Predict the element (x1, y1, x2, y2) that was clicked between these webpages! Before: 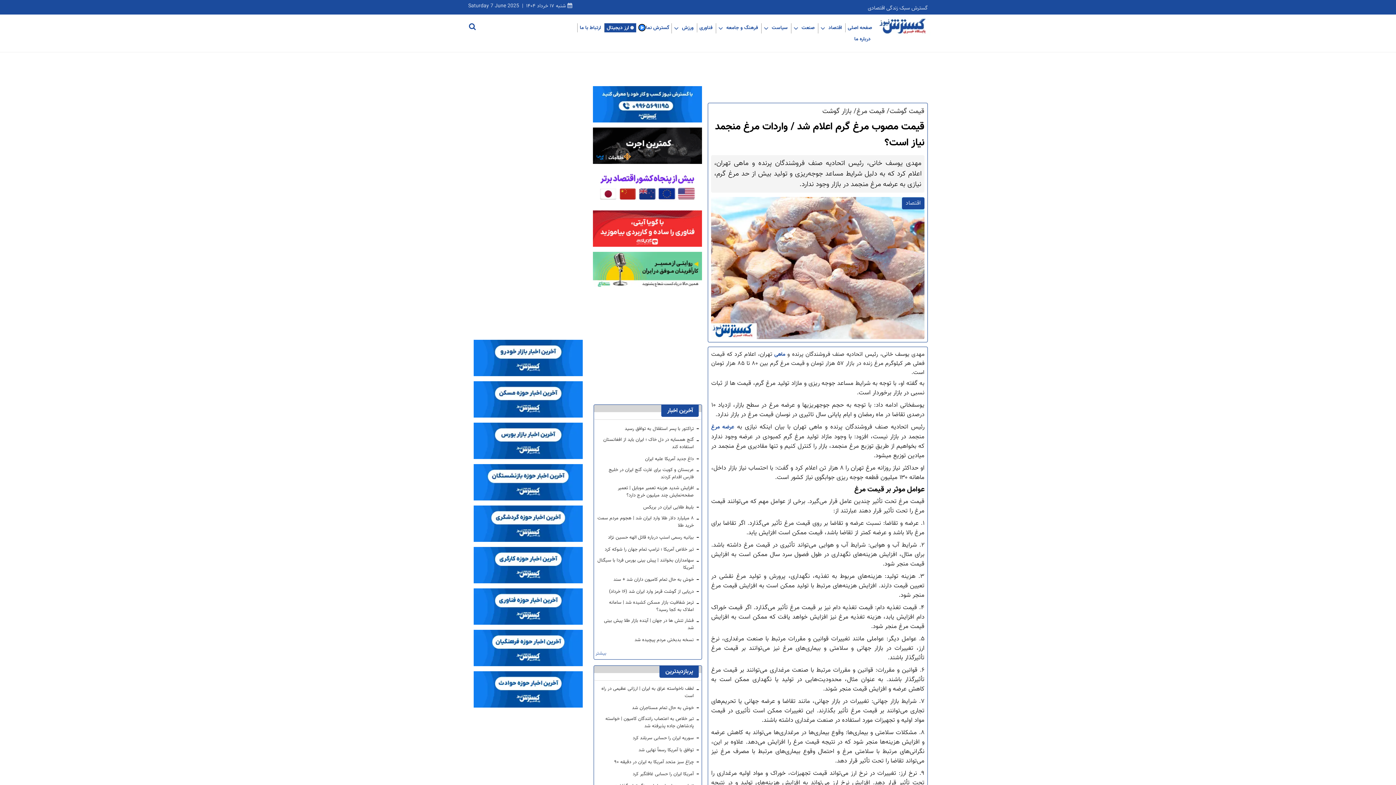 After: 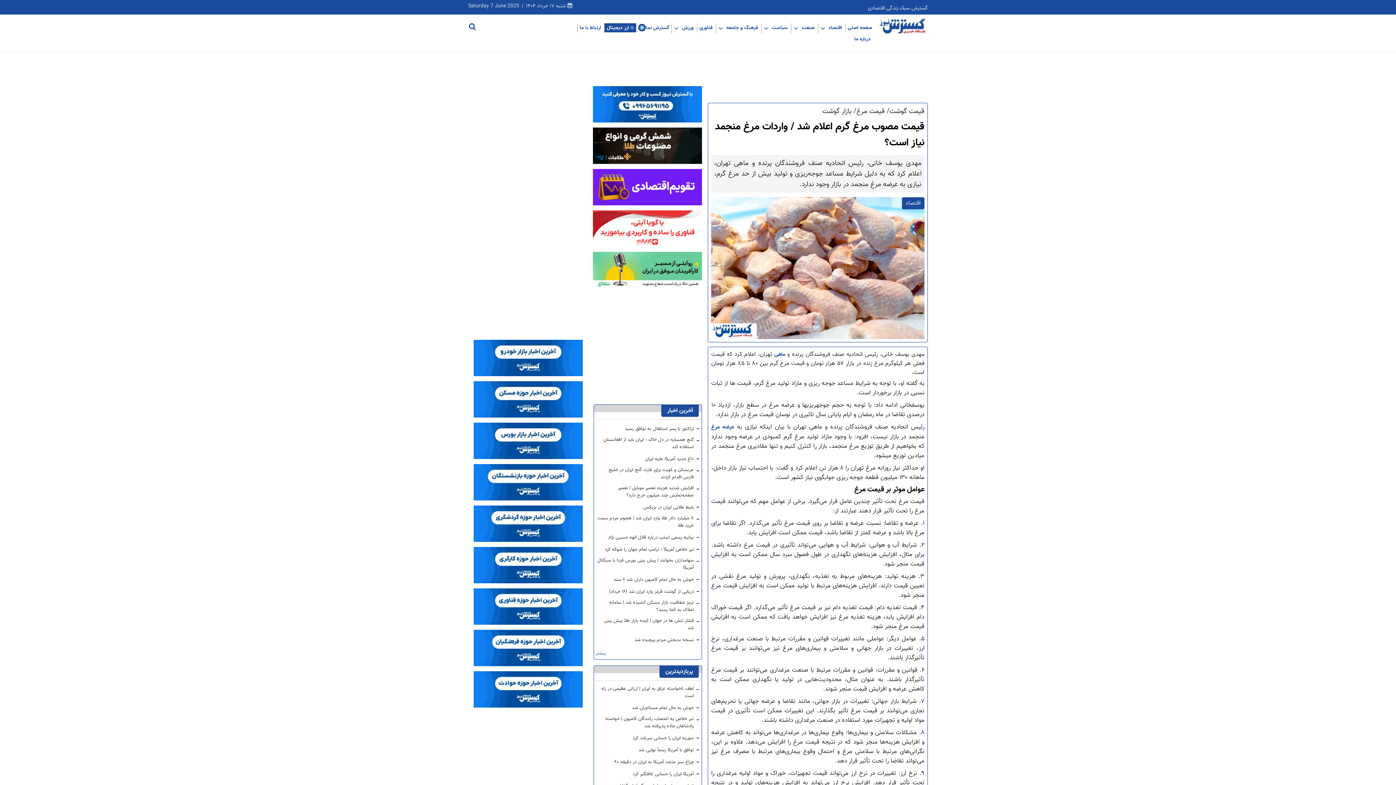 Action: bbox: (473, 422, 582, 459)